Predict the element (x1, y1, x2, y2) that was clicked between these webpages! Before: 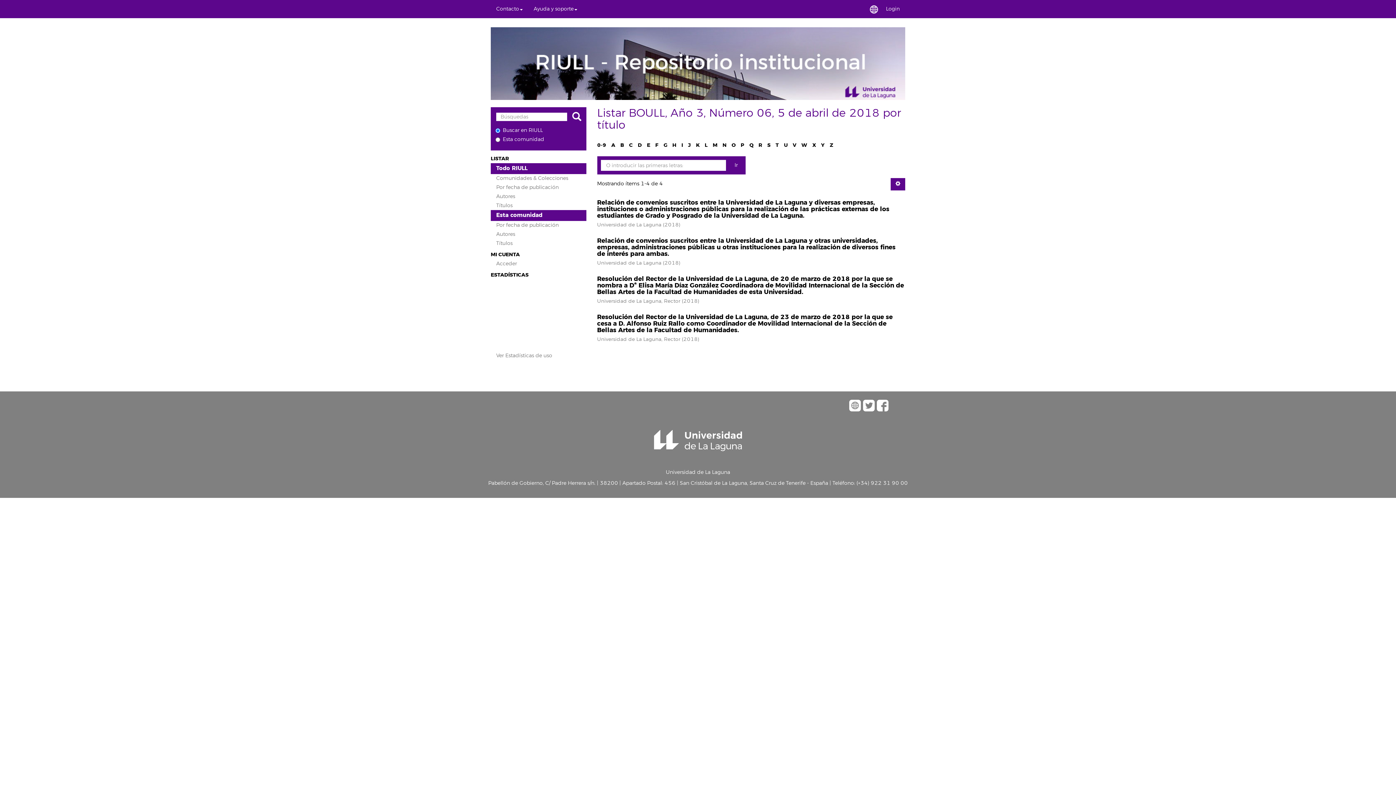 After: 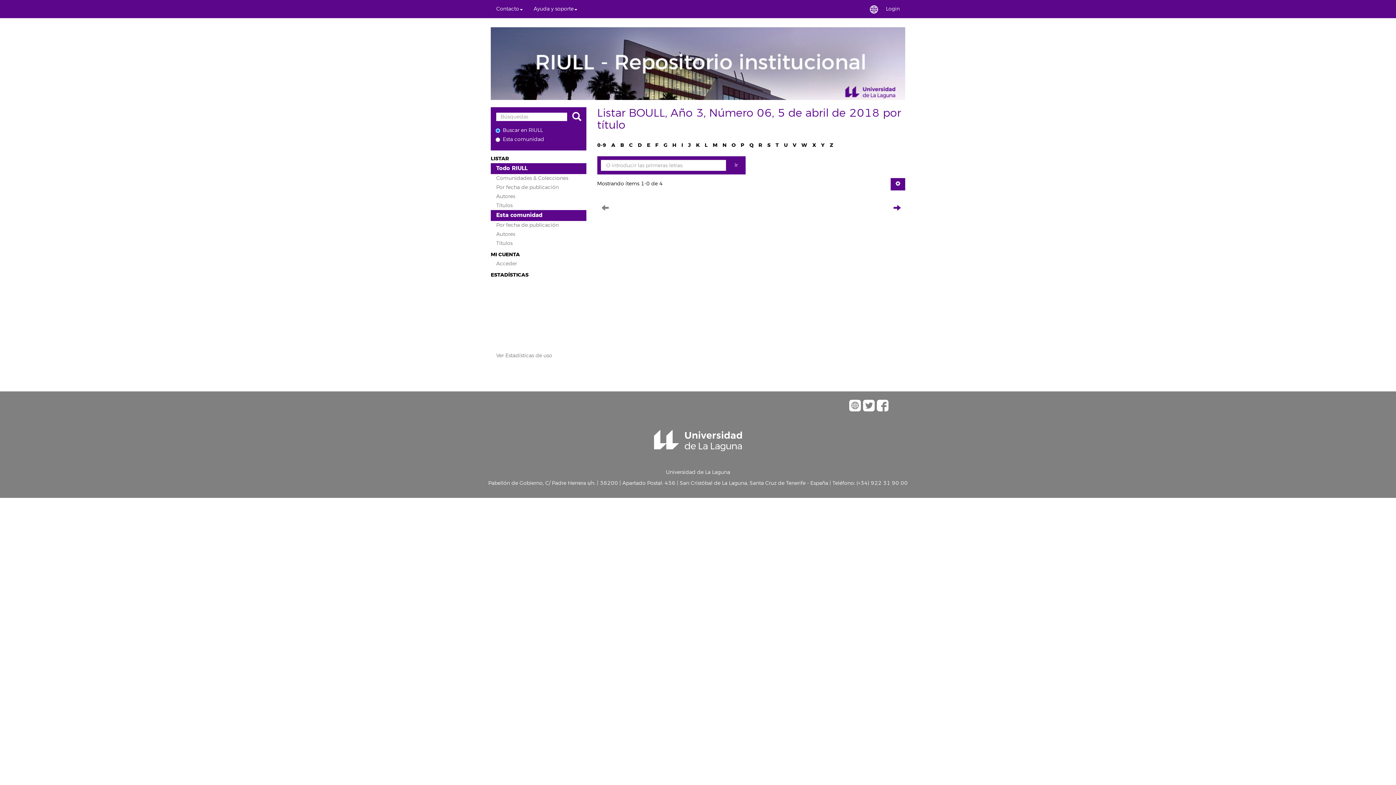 Action: label: S bbox: (767, 141, 770, 148)